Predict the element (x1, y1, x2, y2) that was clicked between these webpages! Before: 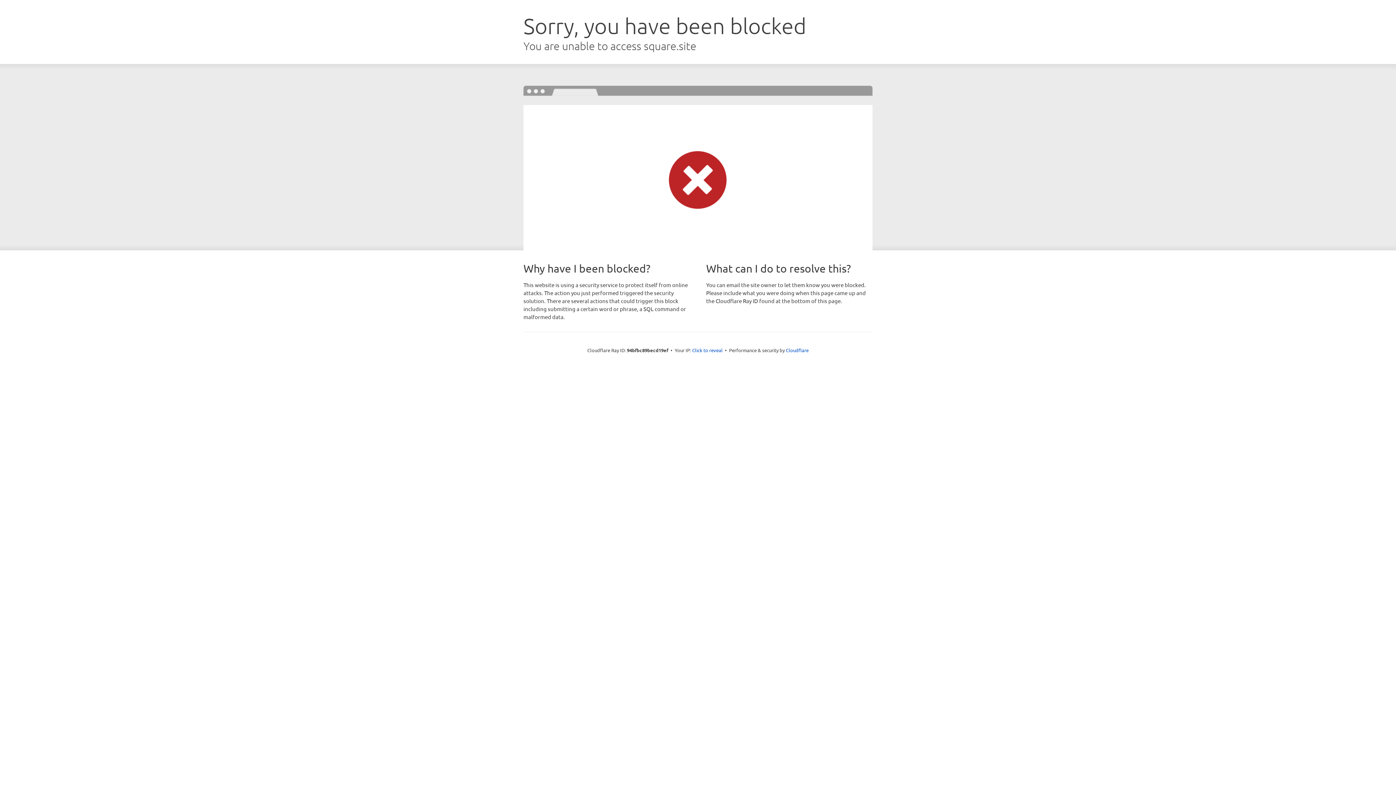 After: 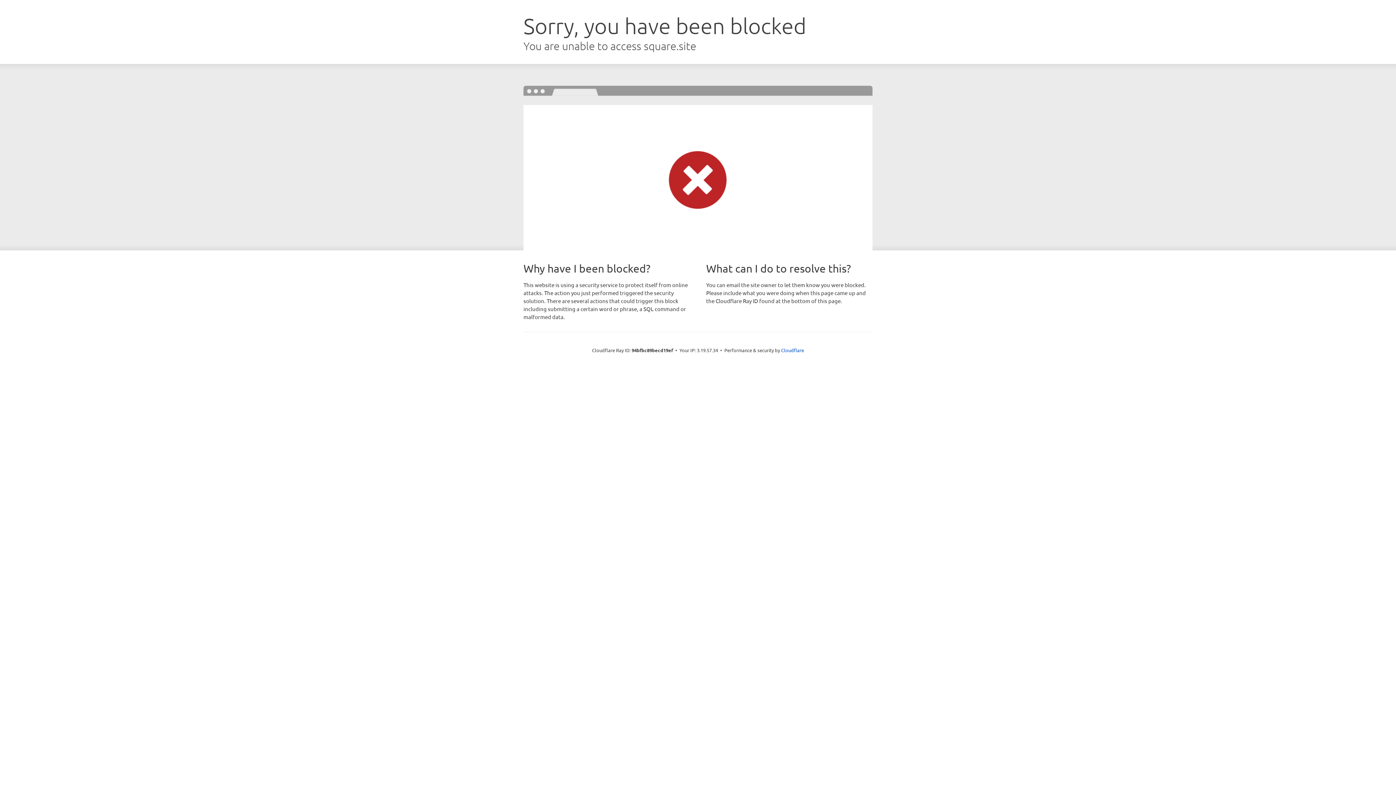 Action: bbox: (692, 346, 722, 353) label: Click to reveal